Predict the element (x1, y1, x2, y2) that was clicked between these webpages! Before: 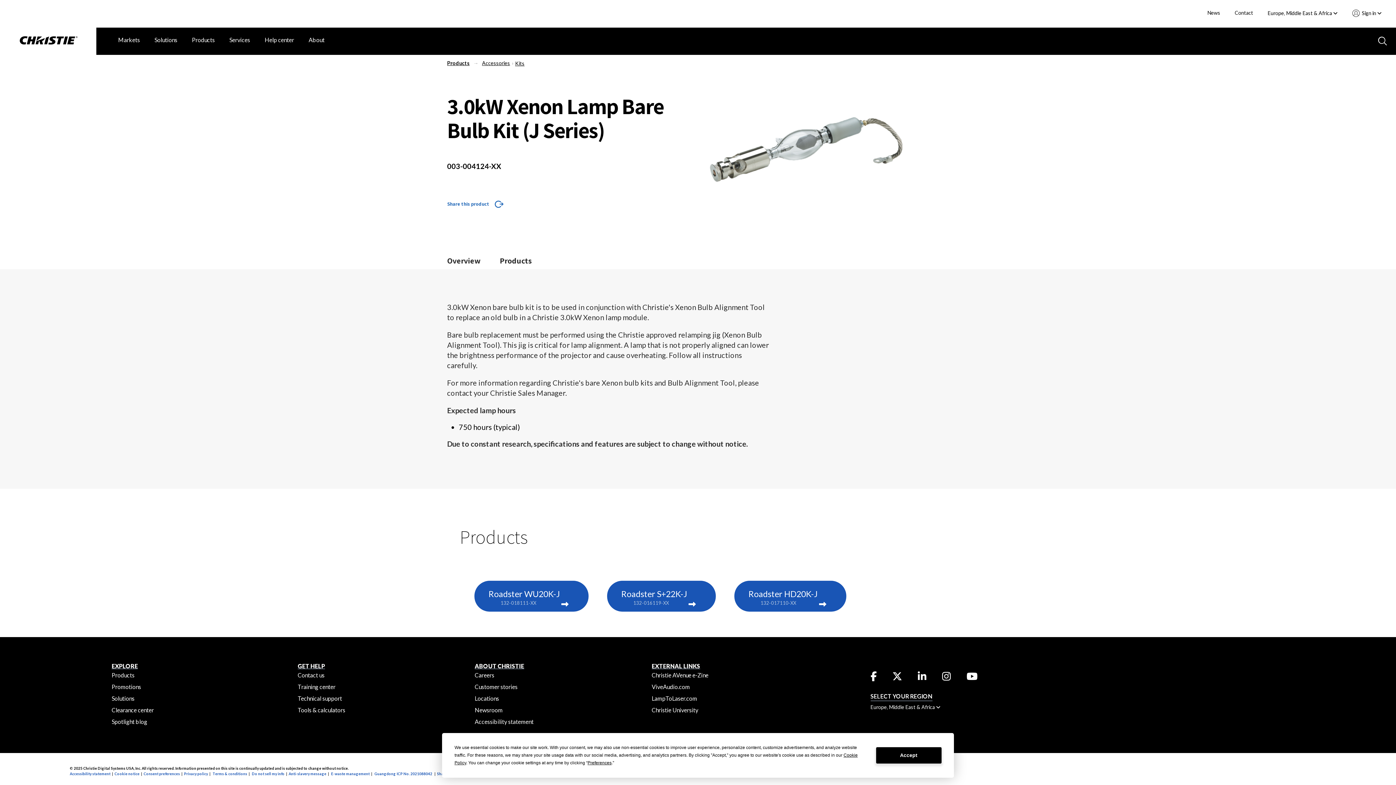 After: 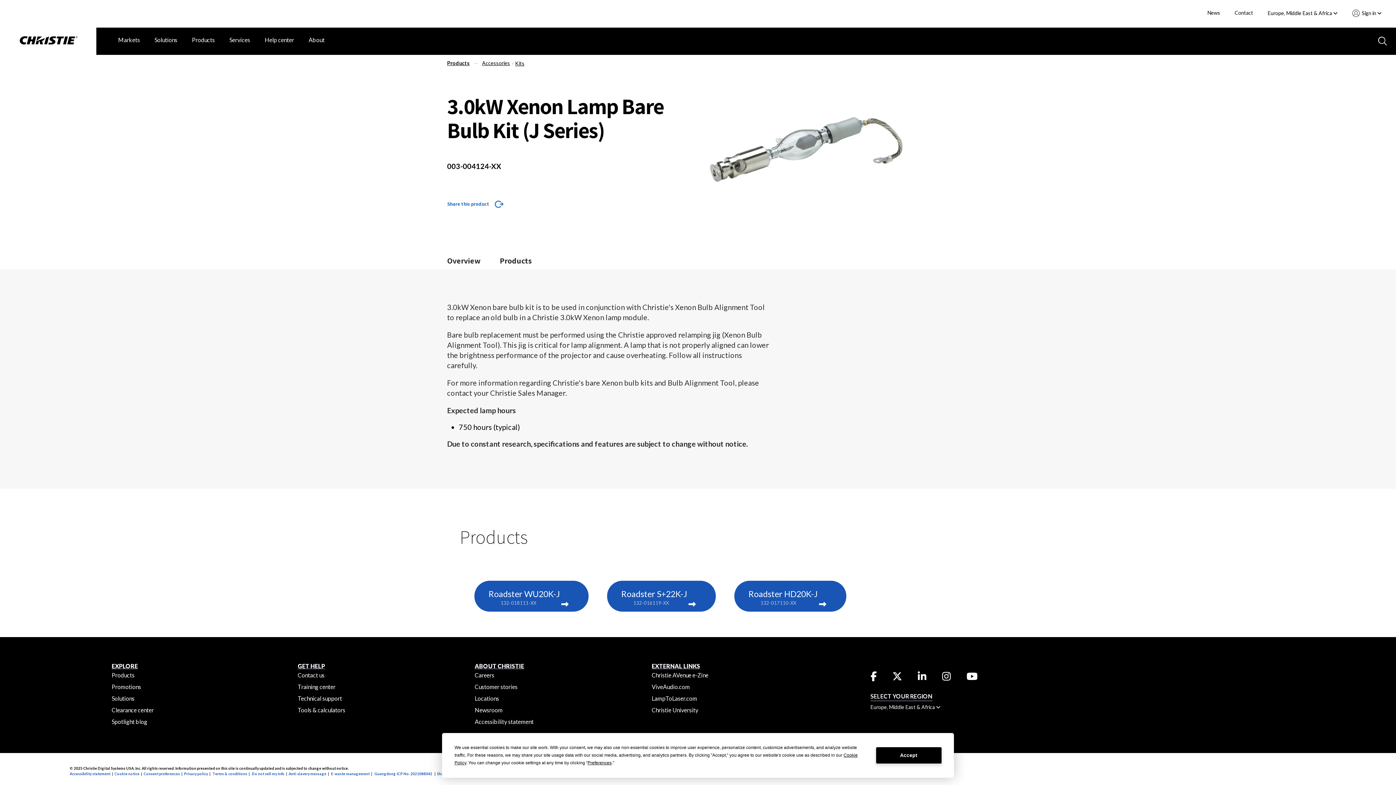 Action: bbox: (942, 674, 951, 681)